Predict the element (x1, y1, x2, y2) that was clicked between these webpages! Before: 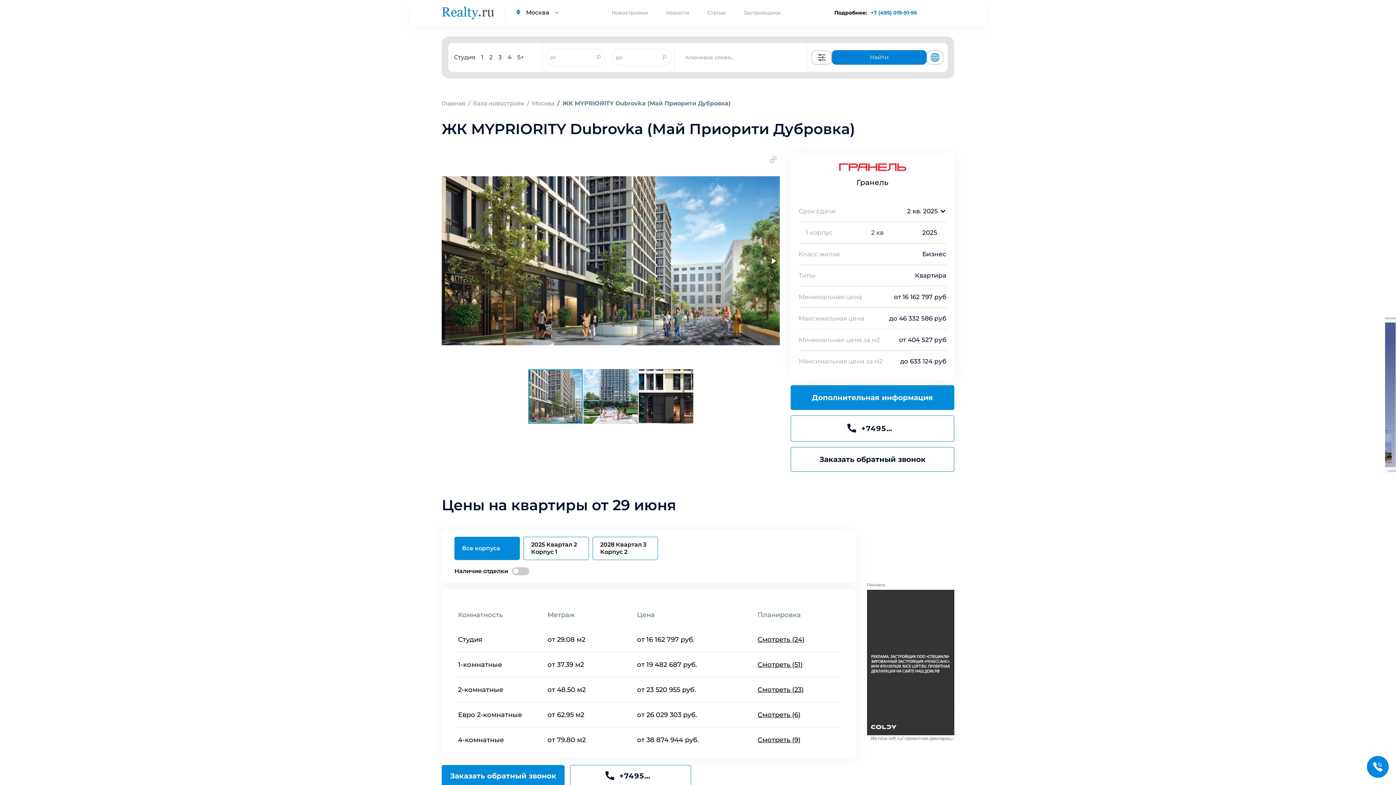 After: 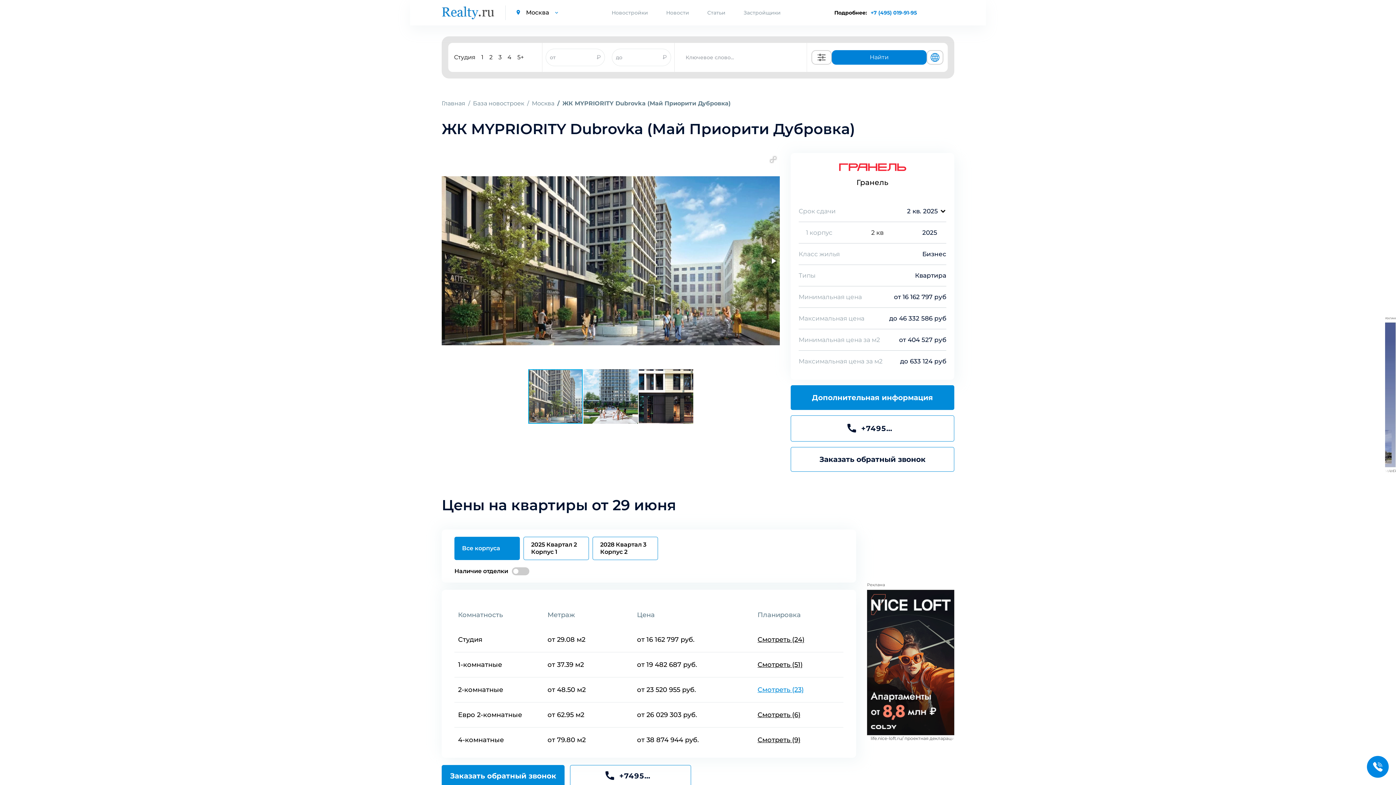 Action: label: Смотреть (23) bbox: (757, 685, 803, 694)